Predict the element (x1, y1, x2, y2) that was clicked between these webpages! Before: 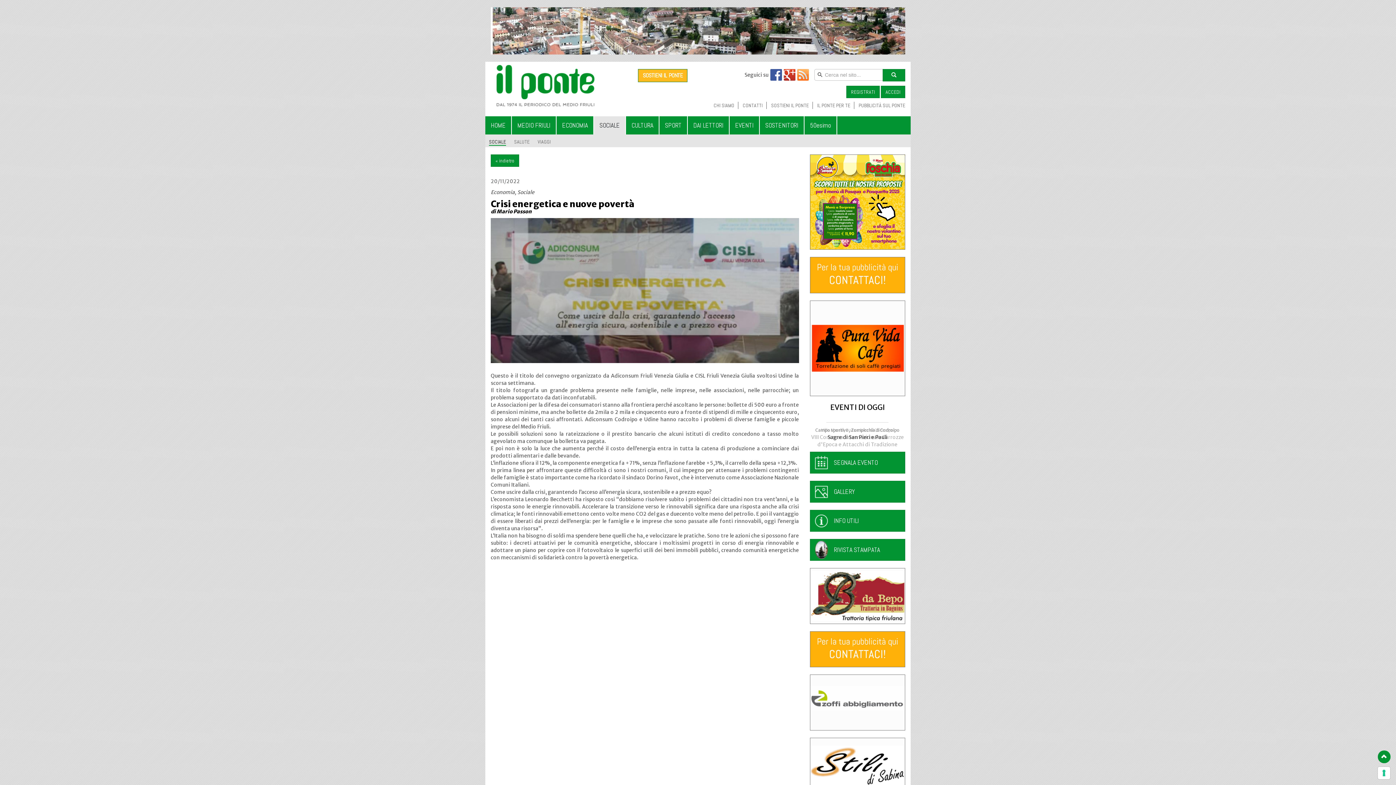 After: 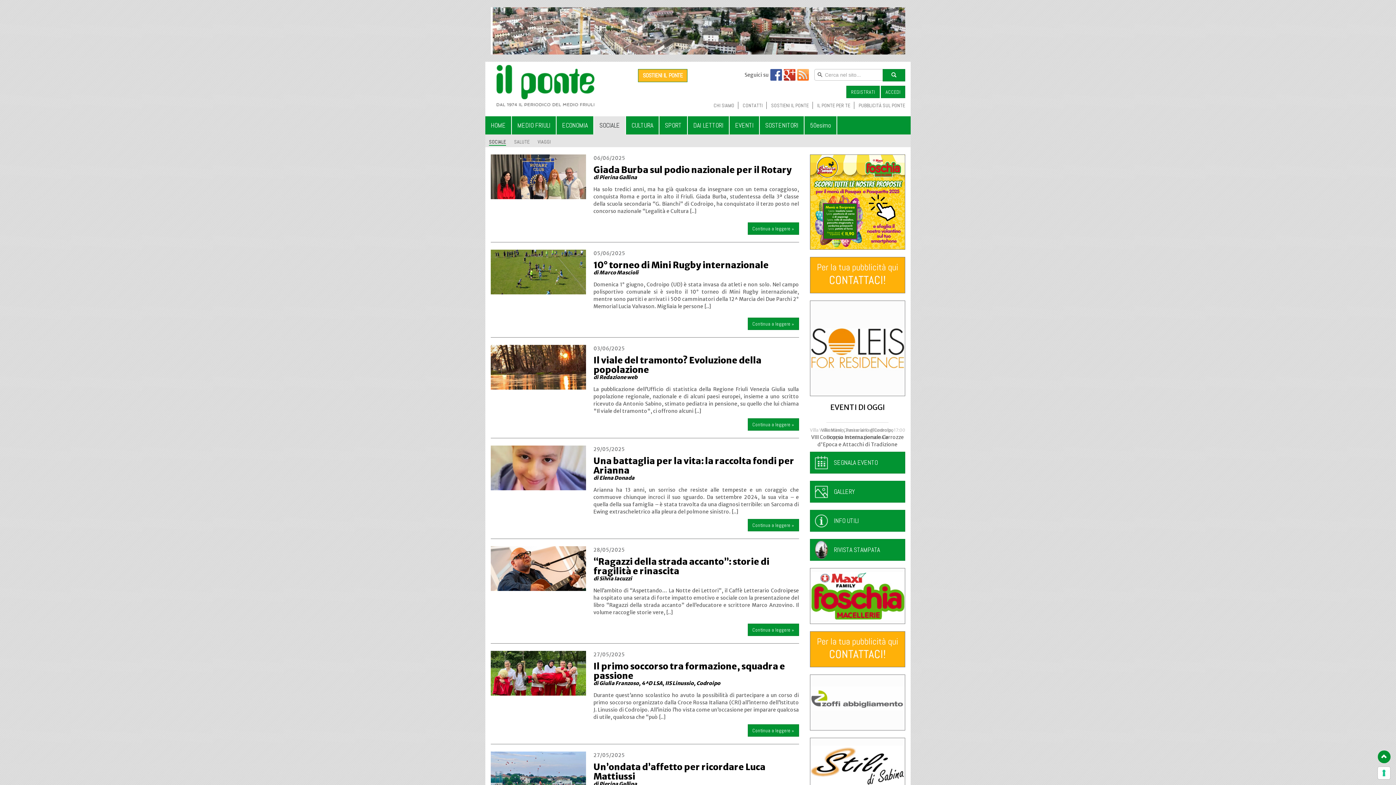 Action: label: « indietro bbox: (490, 154, 519, 166)